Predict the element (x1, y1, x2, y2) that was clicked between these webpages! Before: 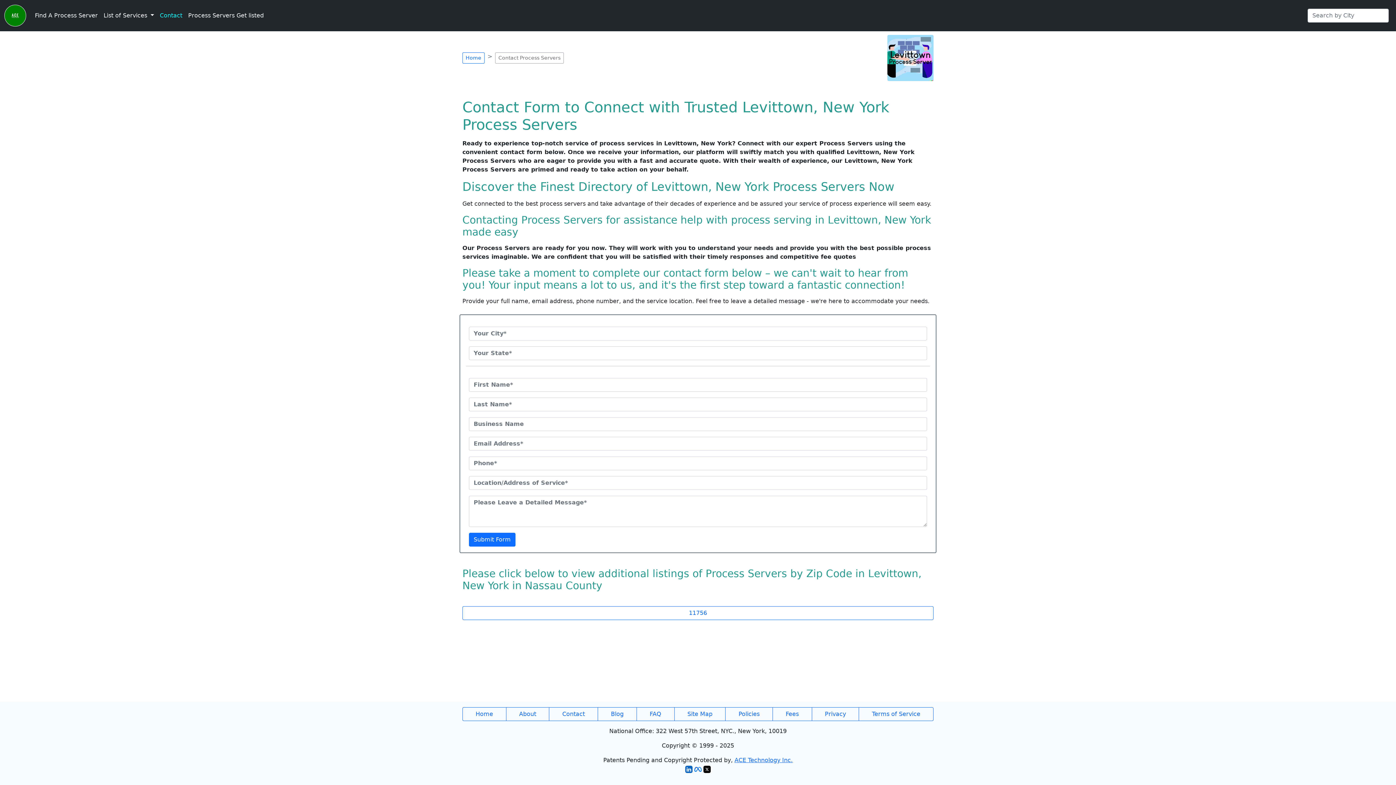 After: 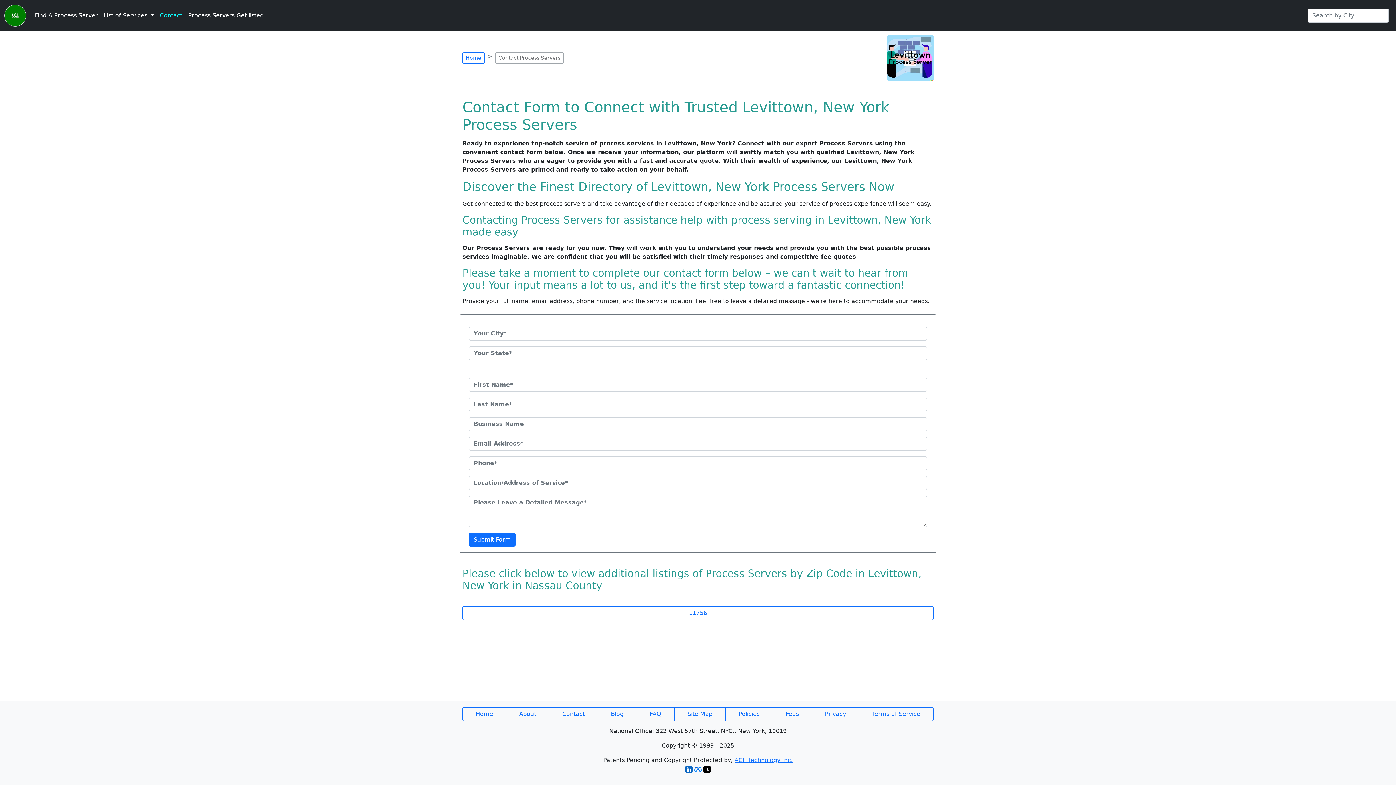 Action: label: Contact bbox: (549, 707, 598, 721)